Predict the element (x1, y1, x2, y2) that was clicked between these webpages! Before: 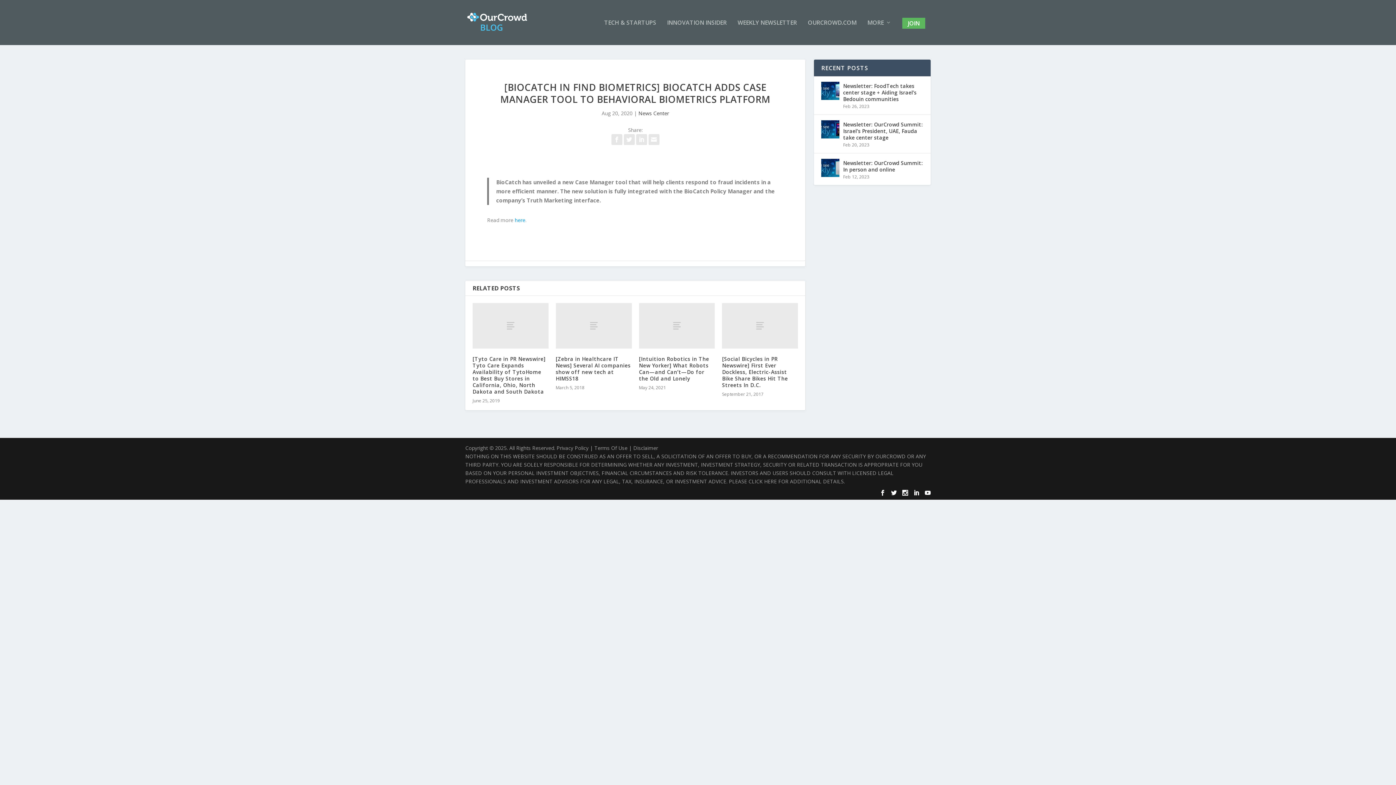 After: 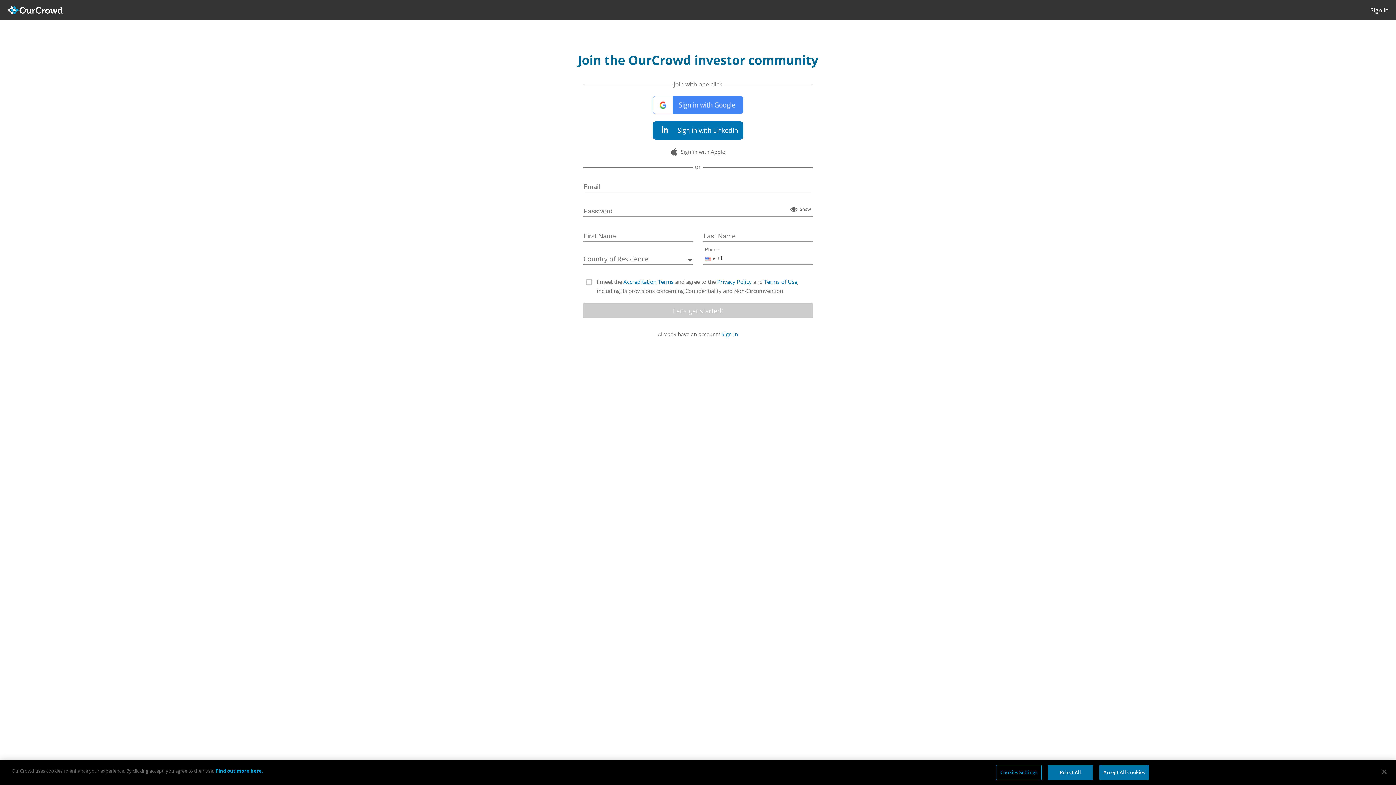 Action: bbox: (902, 17, 925, 28) label: JOIN